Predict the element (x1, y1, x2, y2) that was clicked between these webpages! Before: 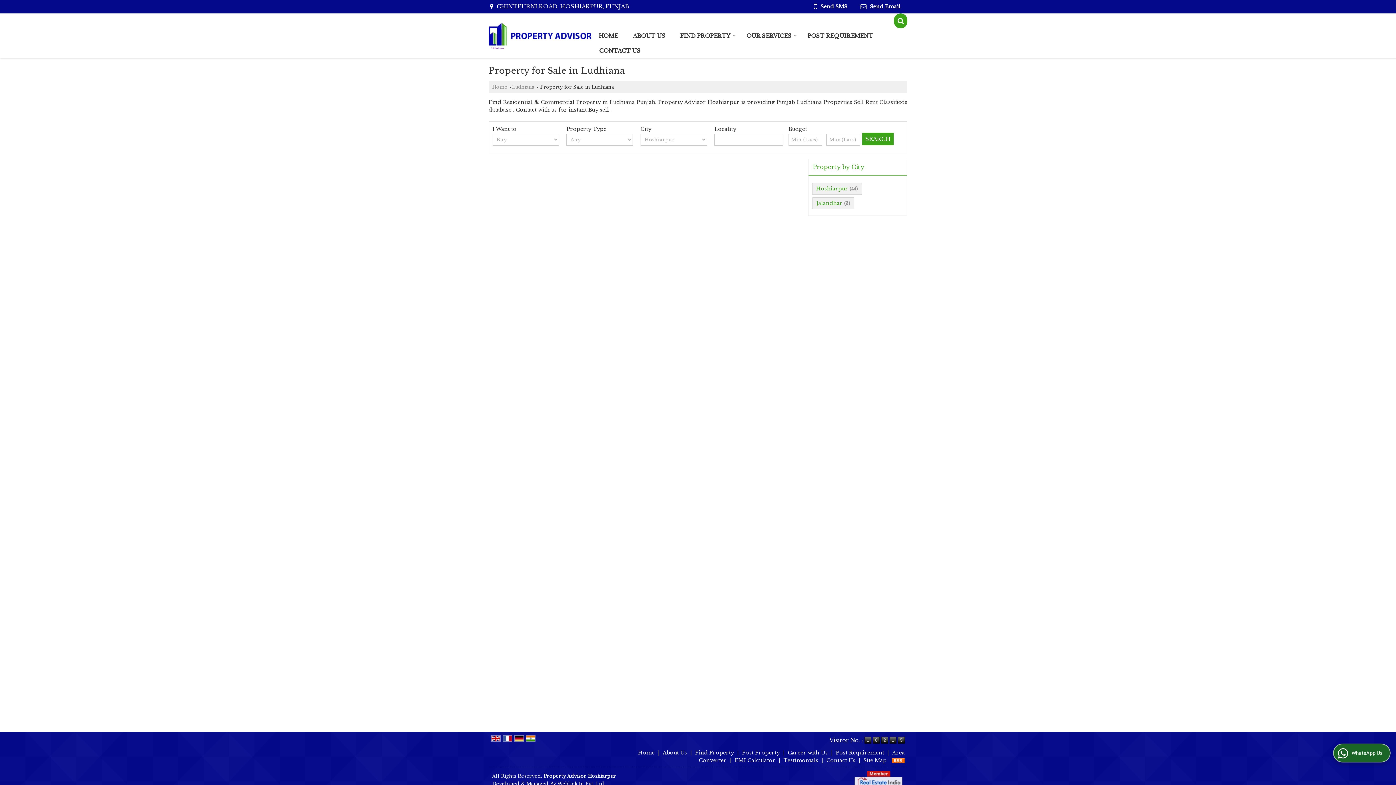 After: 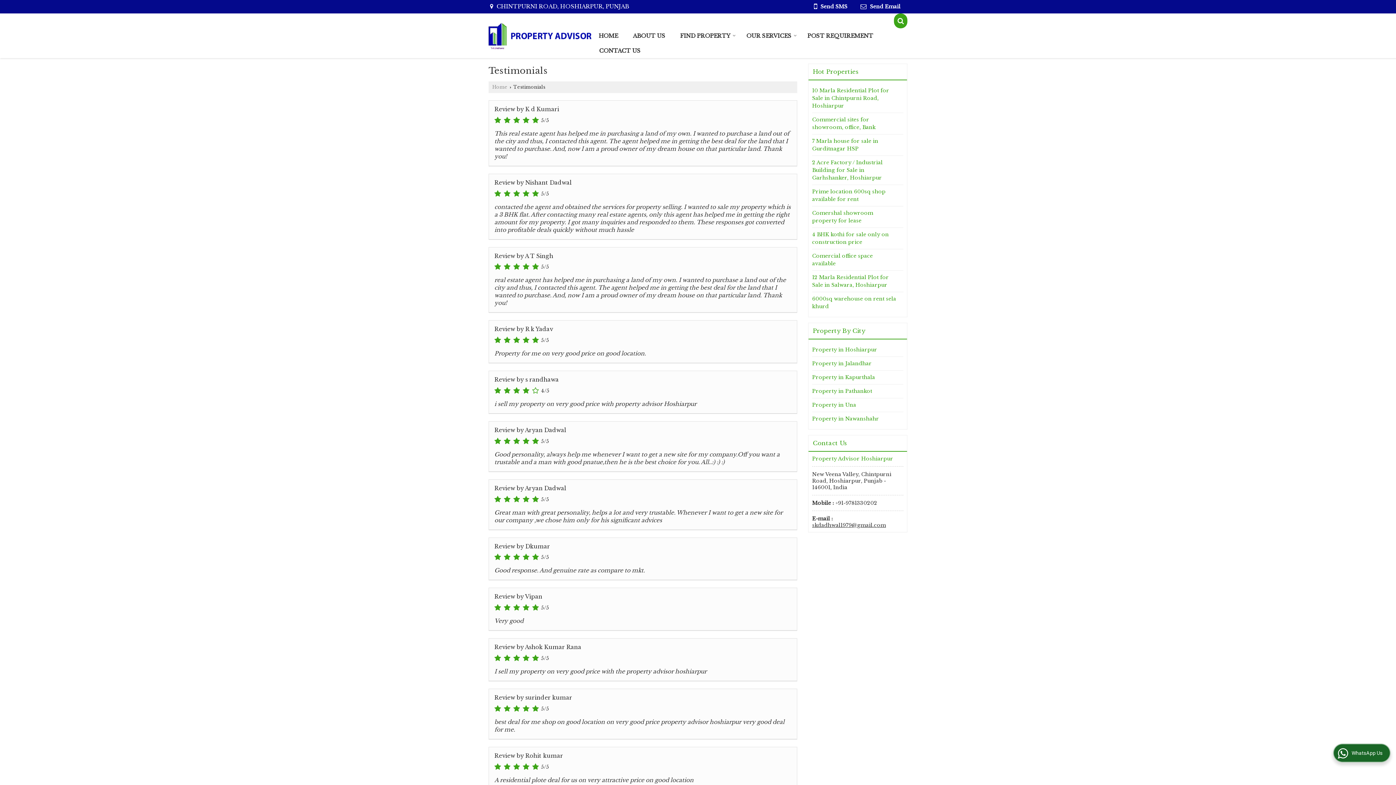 Action: label: Testimonials bbox: (783, 757, 818, 764)